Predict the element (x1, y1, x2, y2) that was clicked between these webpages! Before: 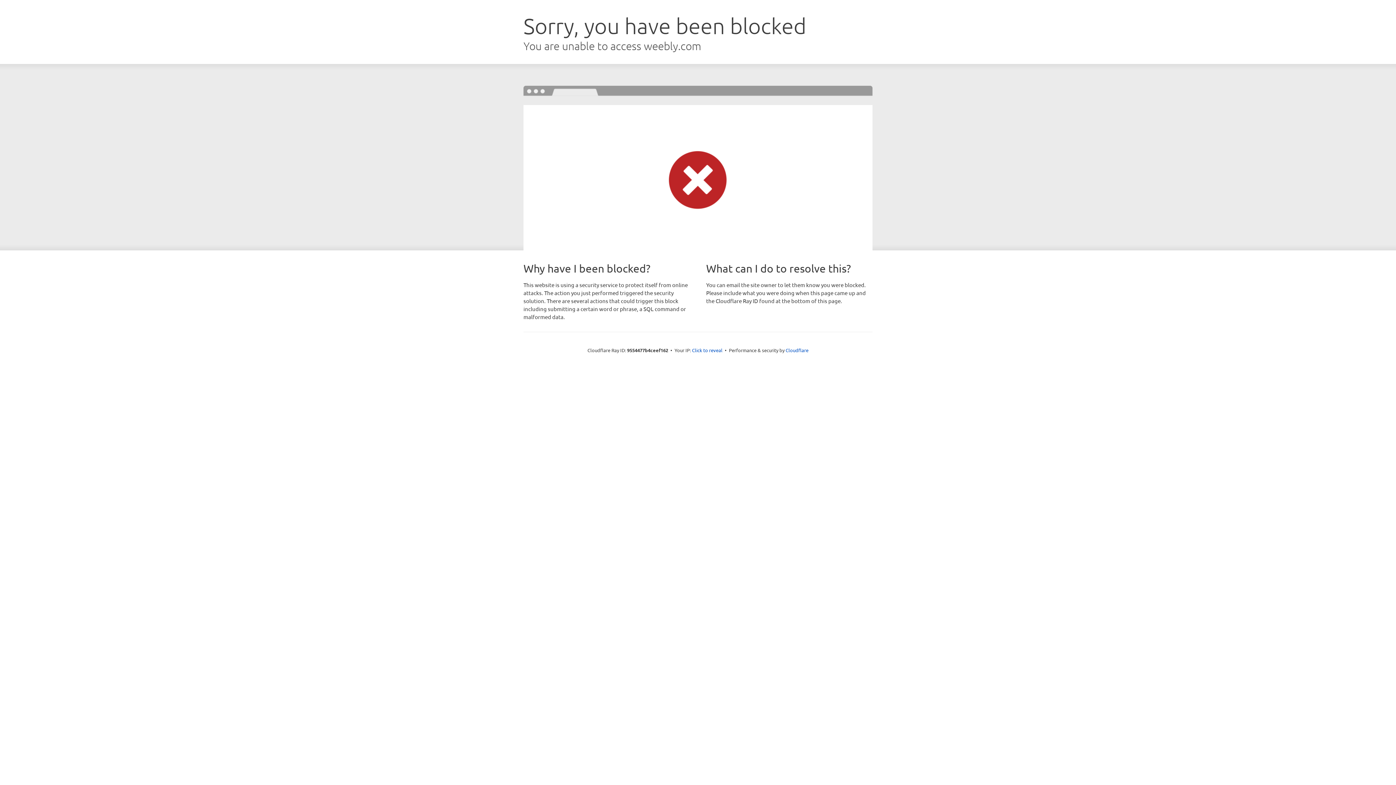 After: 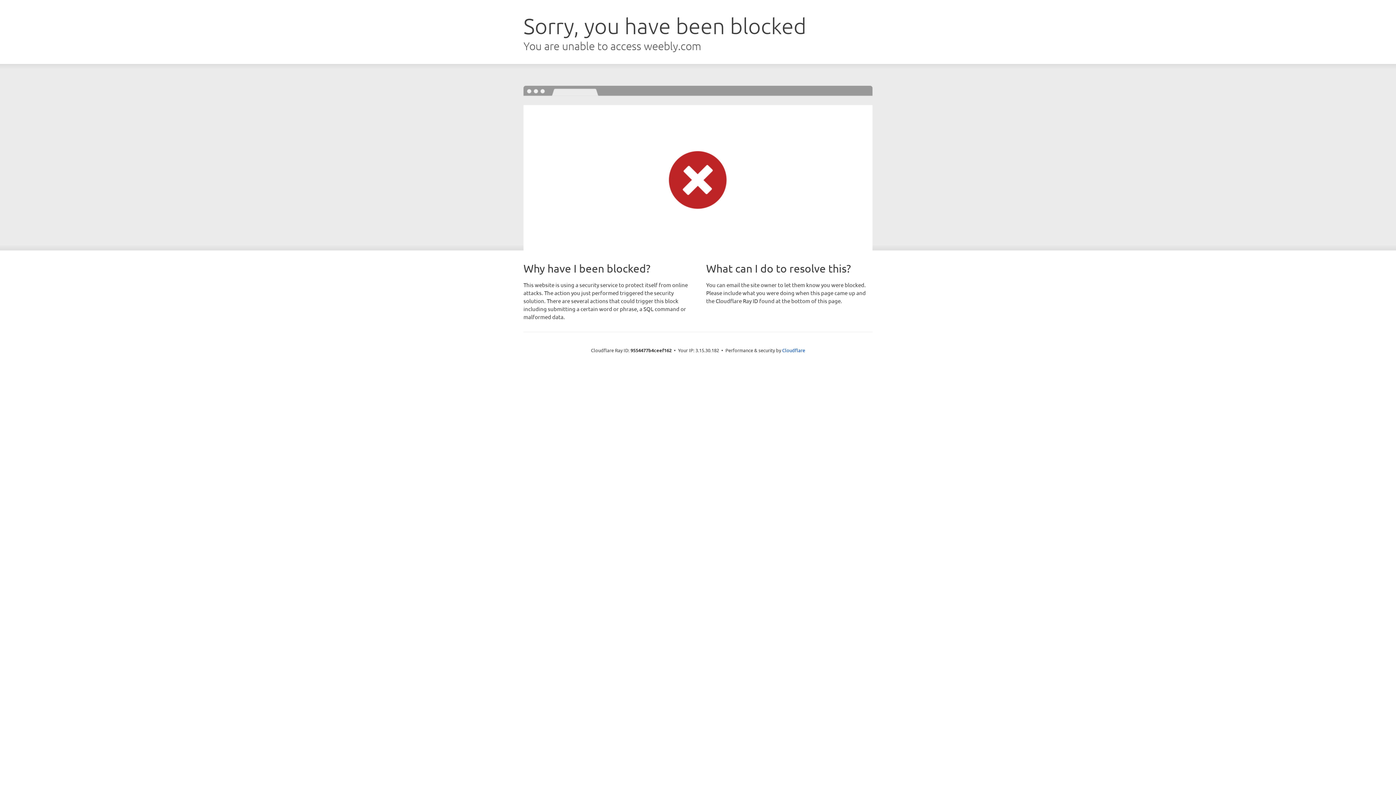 Action: bbox: (692, 346, 722, 353) label: Click to reveal